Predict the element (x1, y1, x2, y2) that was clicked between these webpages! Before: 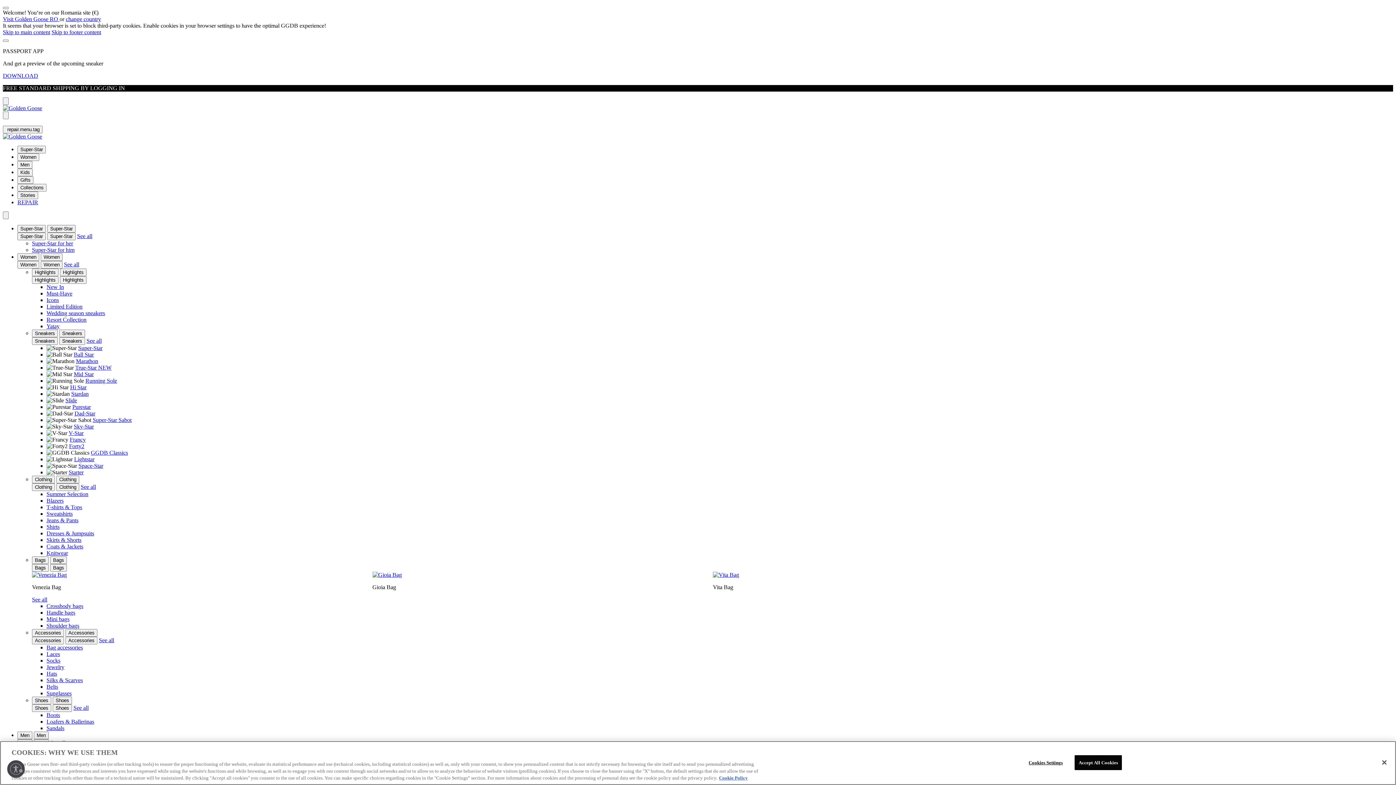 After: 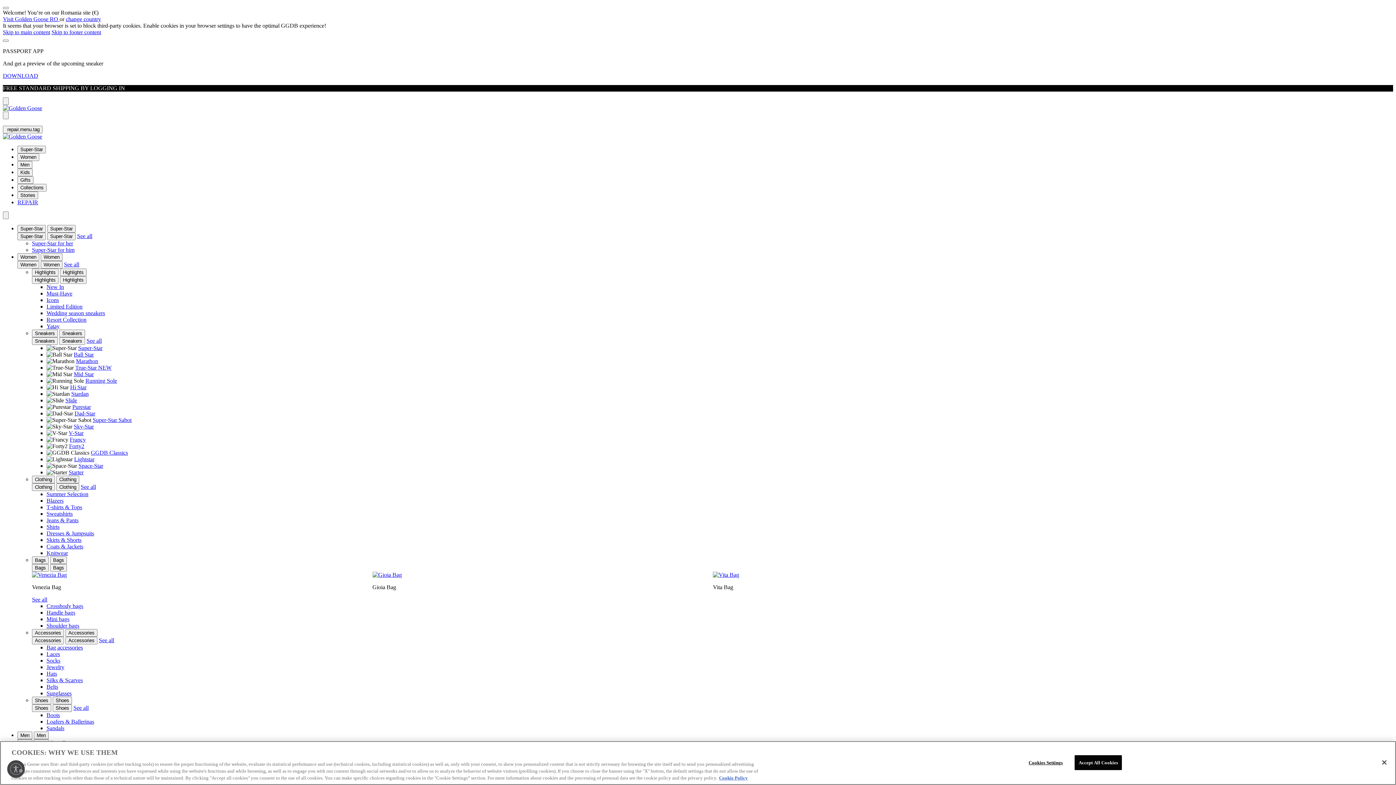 Action: bbox: (46, 622, 79, 629) label: Shoulder bags